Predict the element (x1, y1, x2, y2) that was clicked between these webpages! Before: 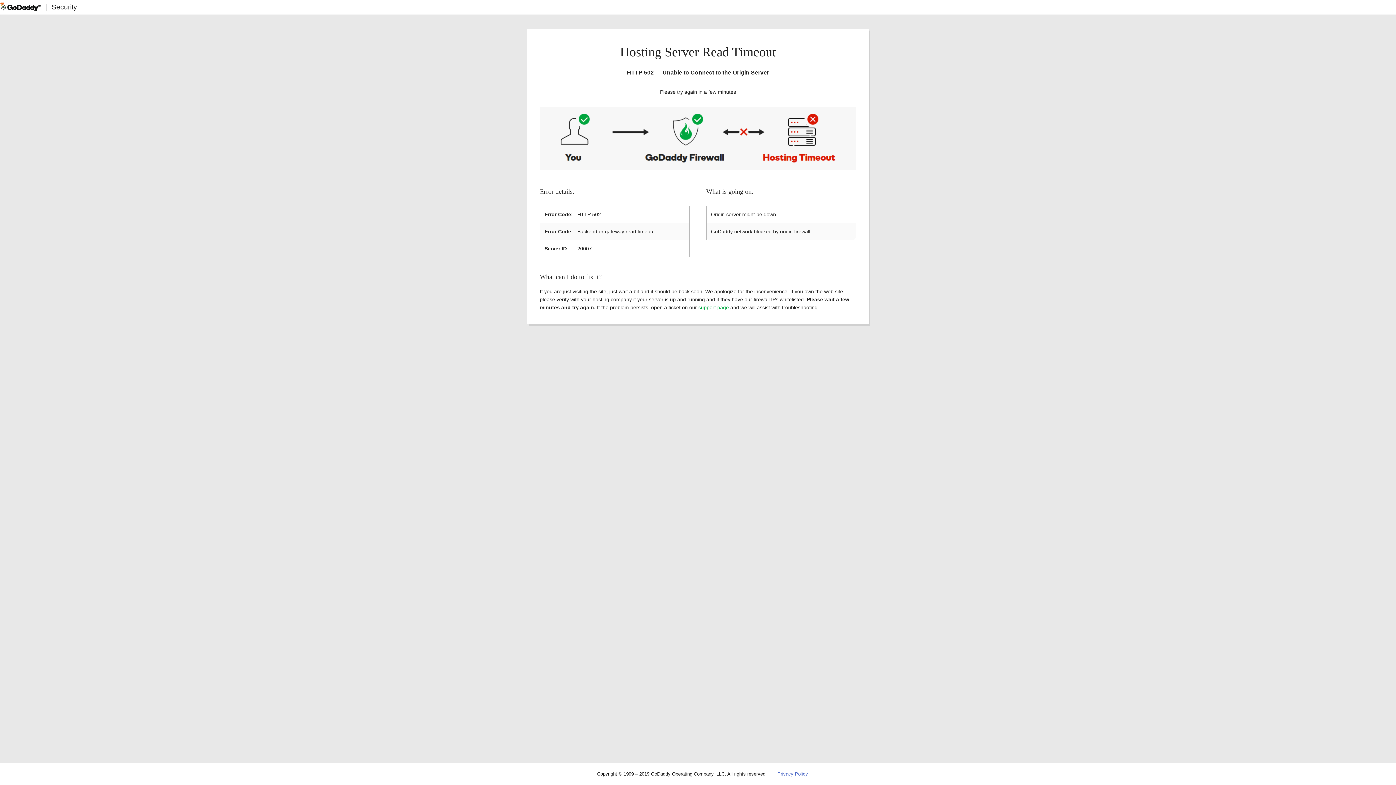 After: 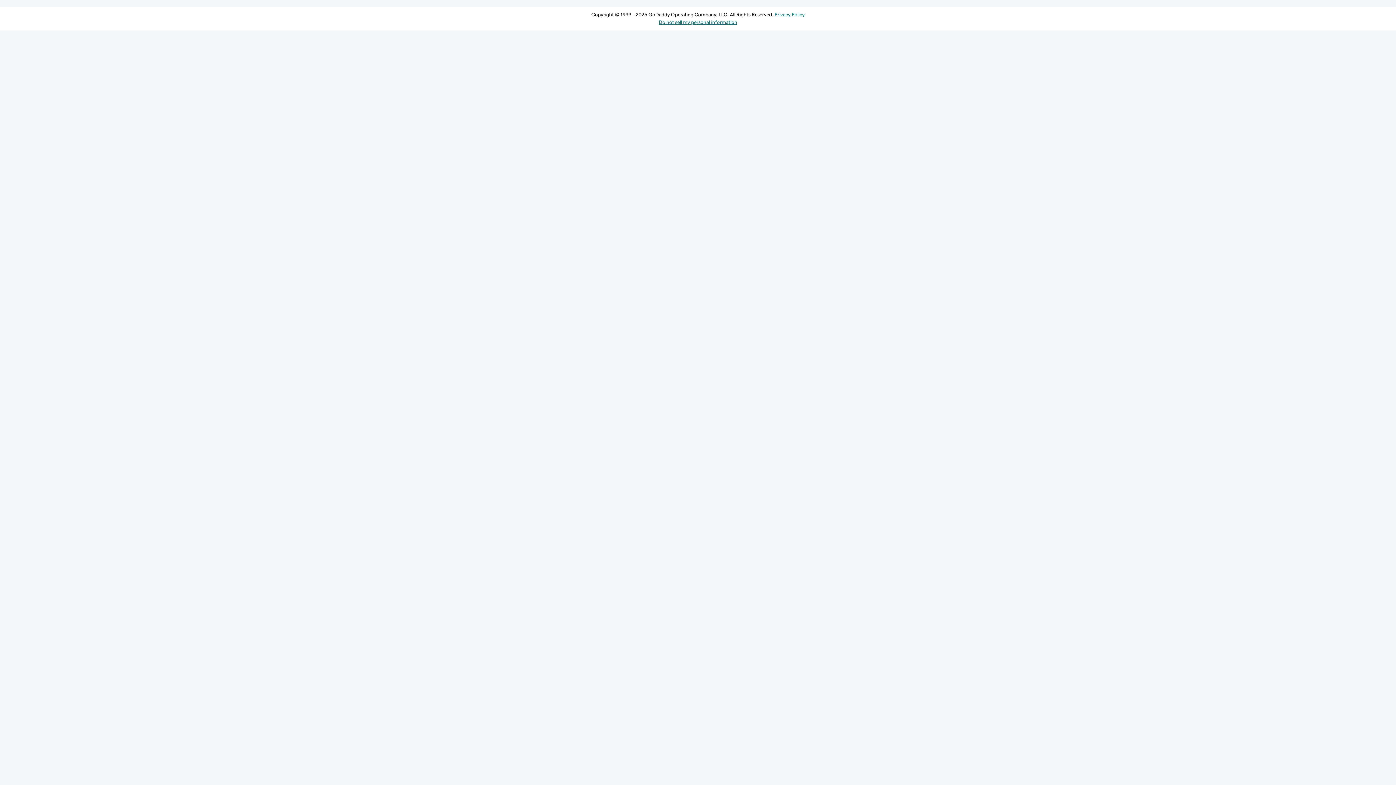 Action: bbox: (698, 304, 729, 310) label: support page